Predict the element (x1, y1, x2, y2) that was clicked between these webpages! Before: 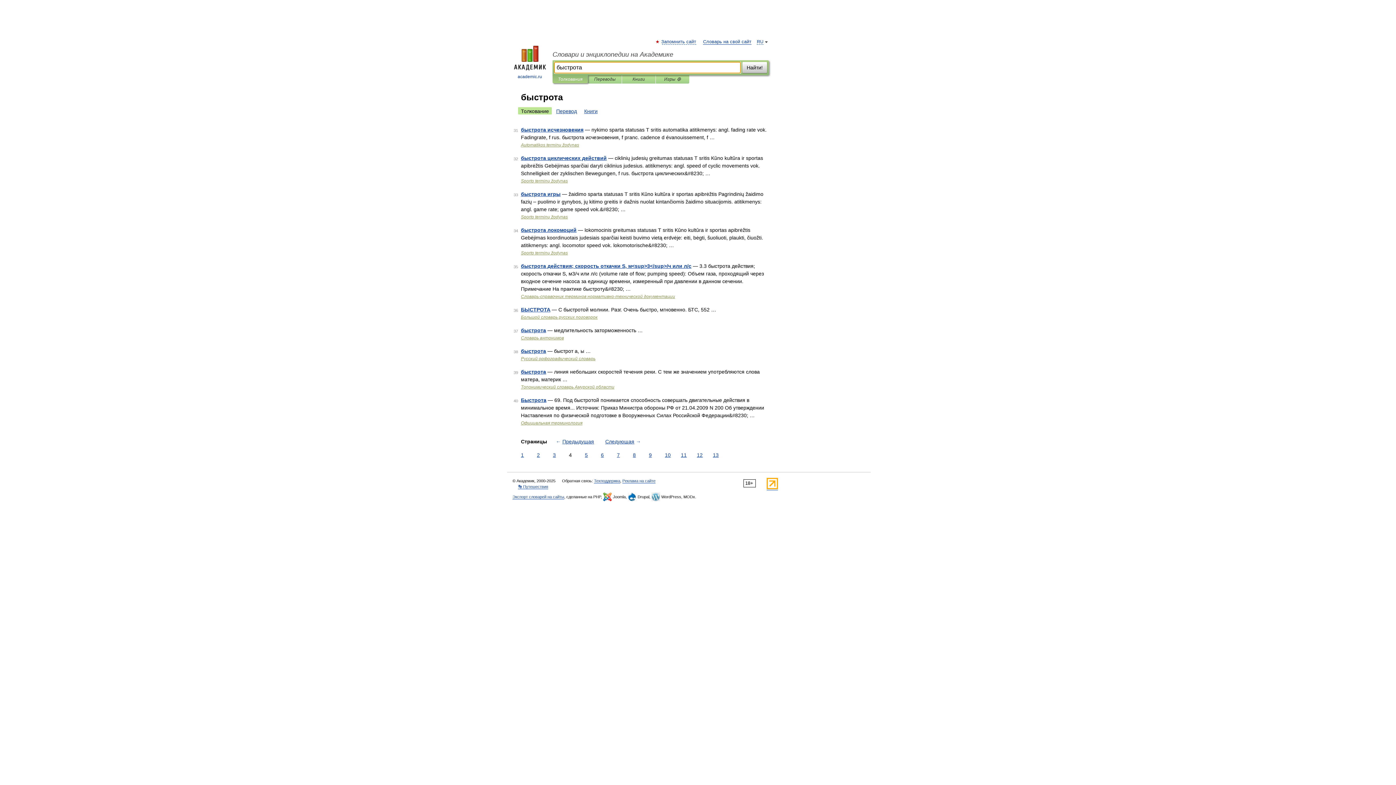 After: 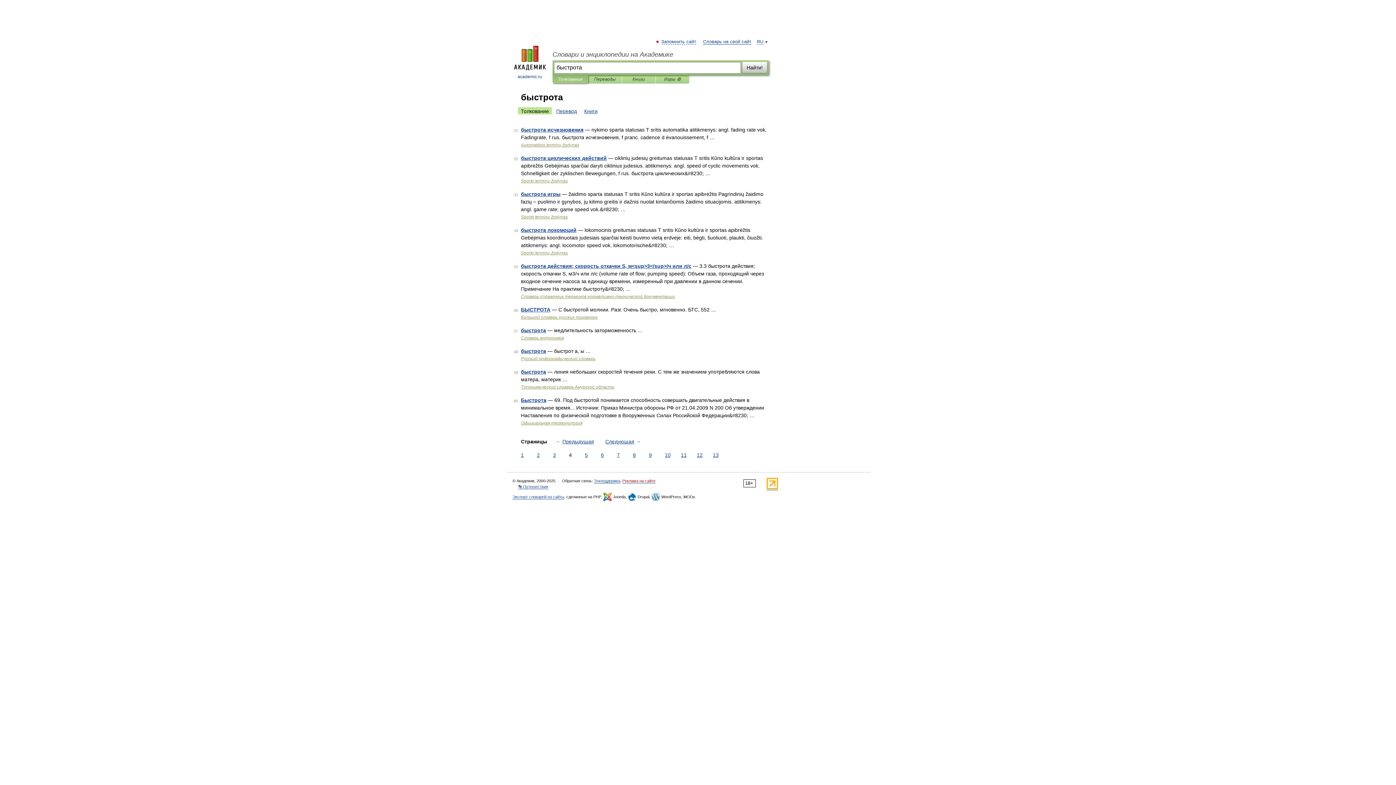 Action: bbox: (622, 478, 655, 483) label: Реклама на сайте